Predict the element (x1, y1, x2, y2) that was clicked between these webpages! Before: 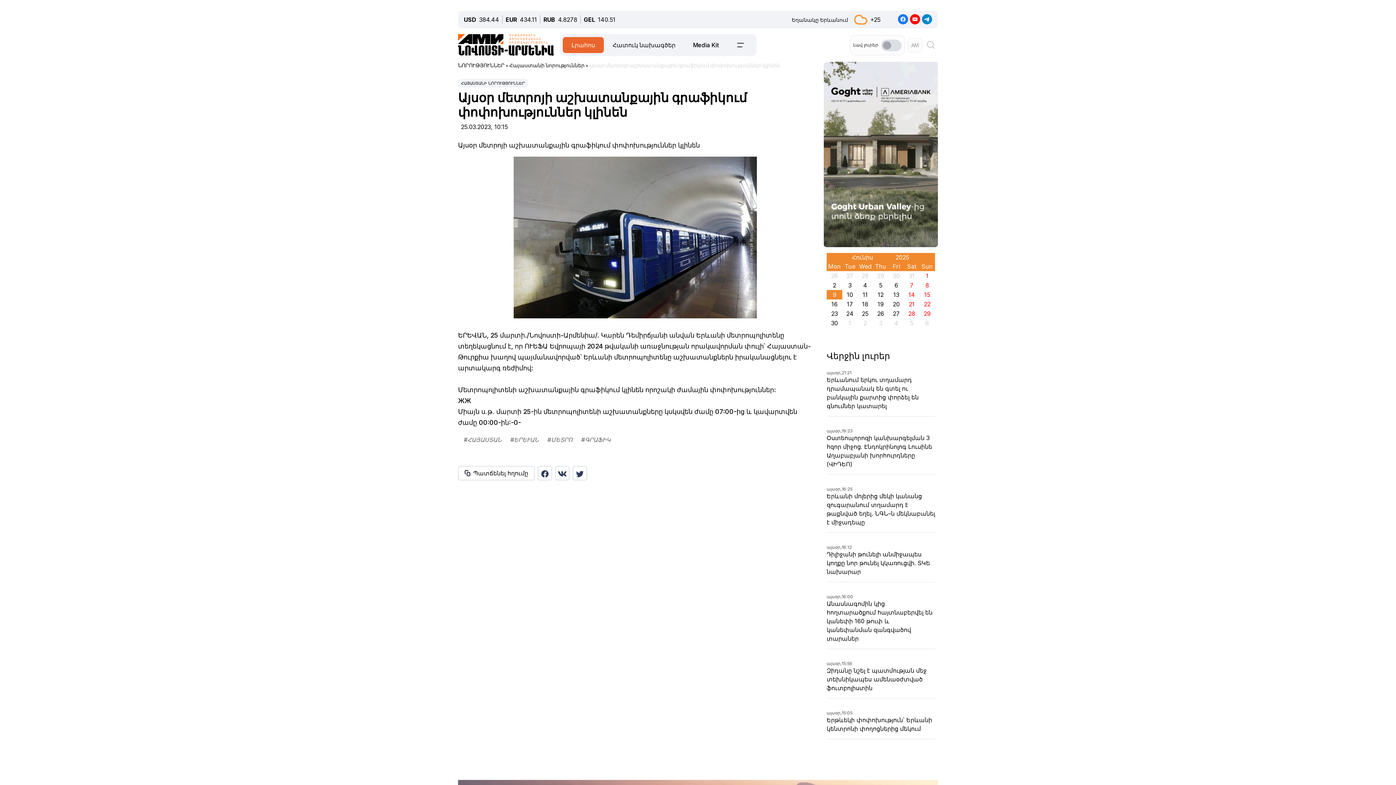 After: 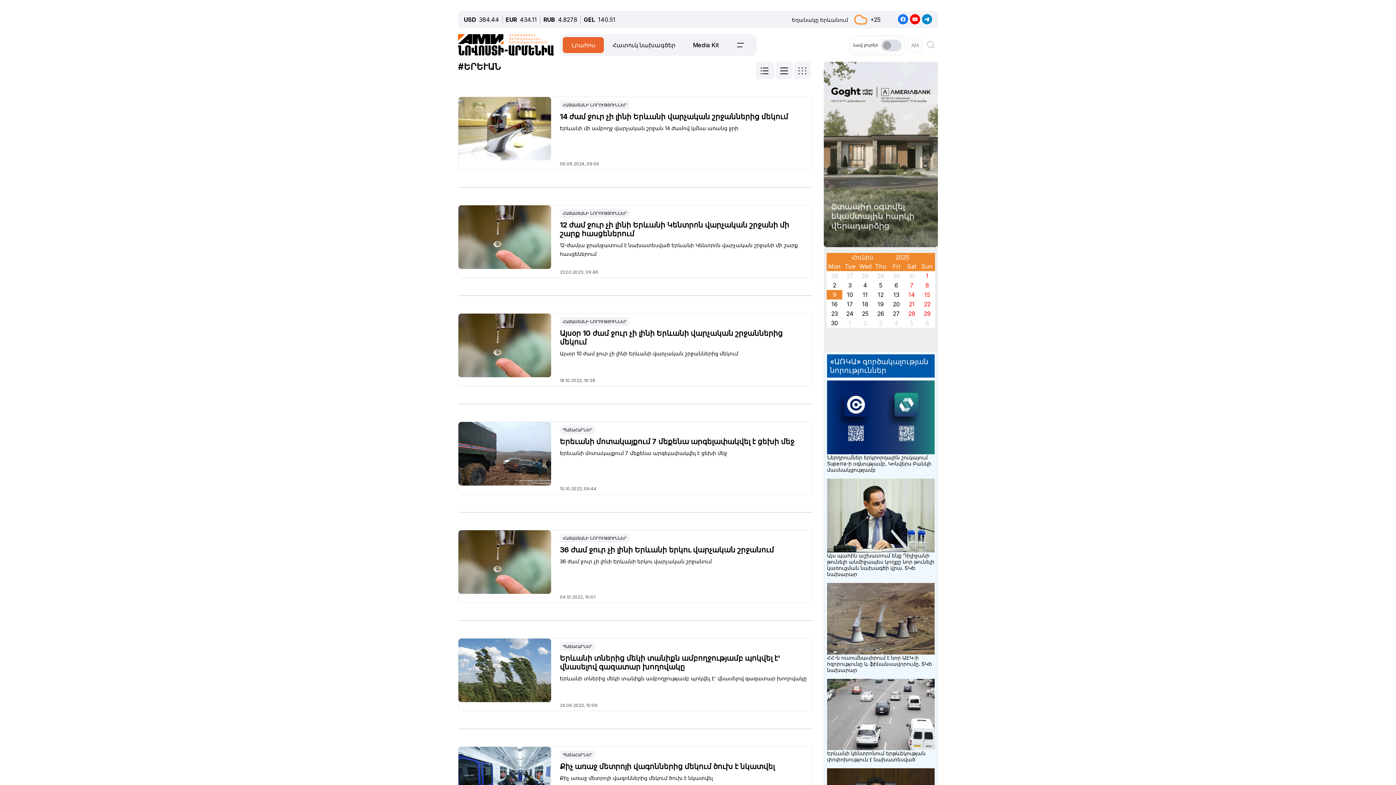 Action: label: #ԵՐԵՒԱՆ bbox: (507, 434, 544, 448)